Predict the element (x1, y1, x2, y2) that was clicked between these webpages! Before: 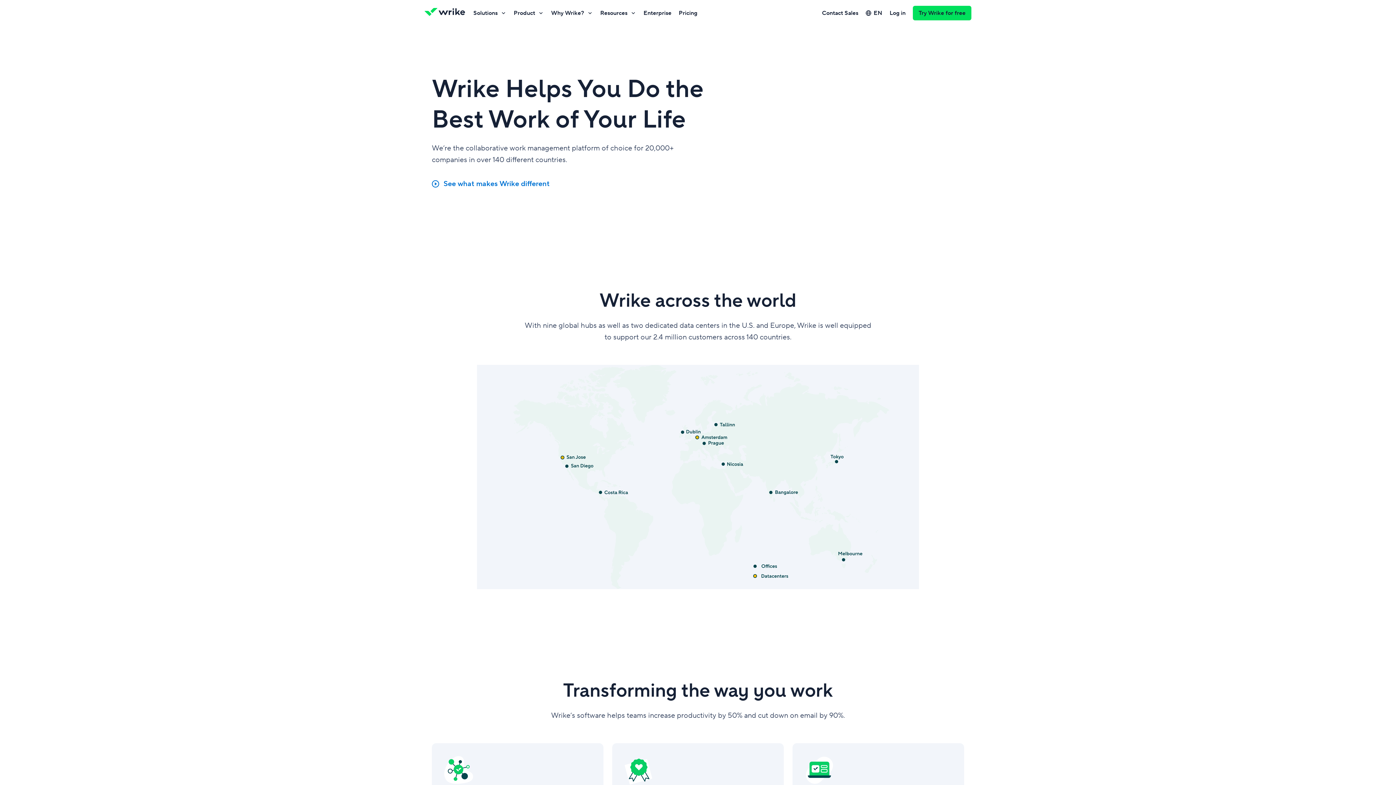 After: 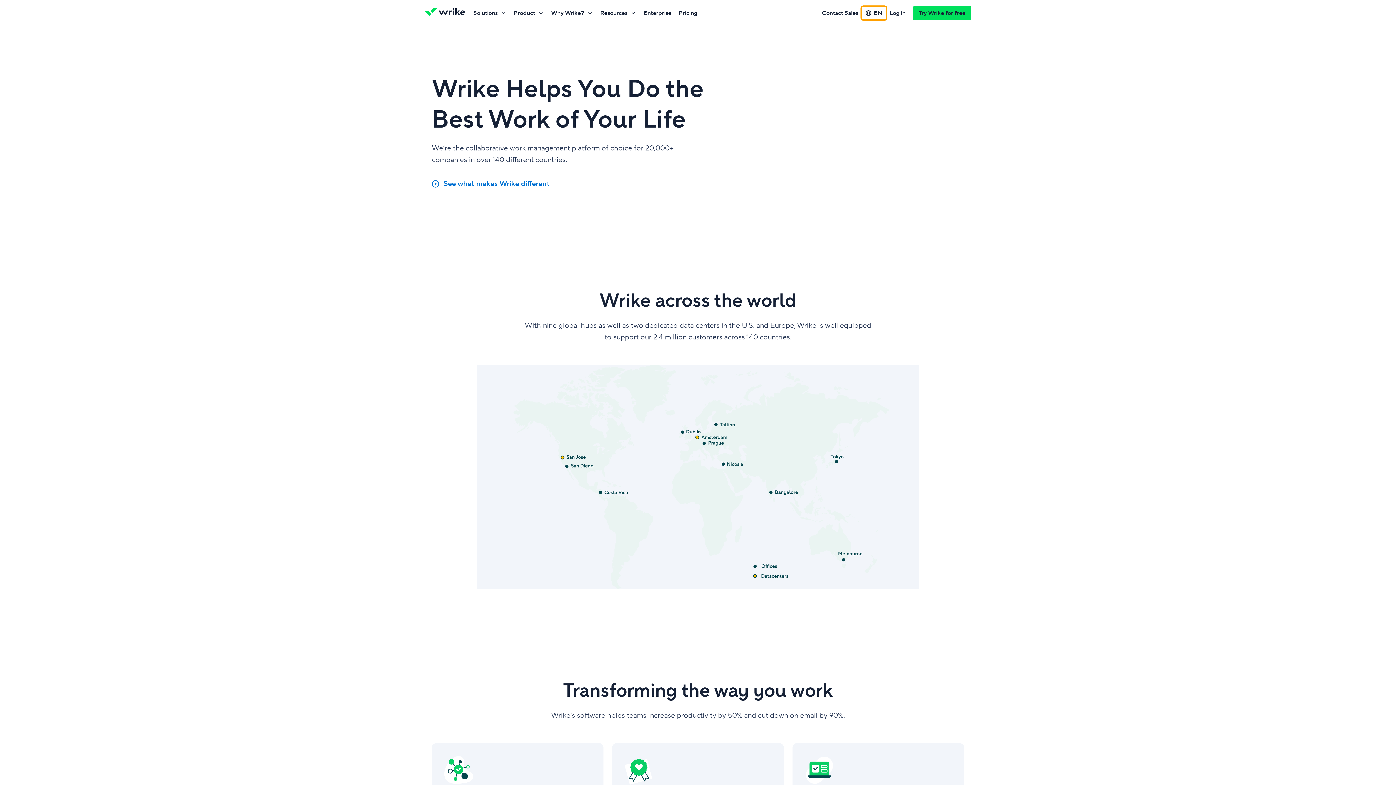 Action: label: EN bbox: (862, 6, 886, 19)